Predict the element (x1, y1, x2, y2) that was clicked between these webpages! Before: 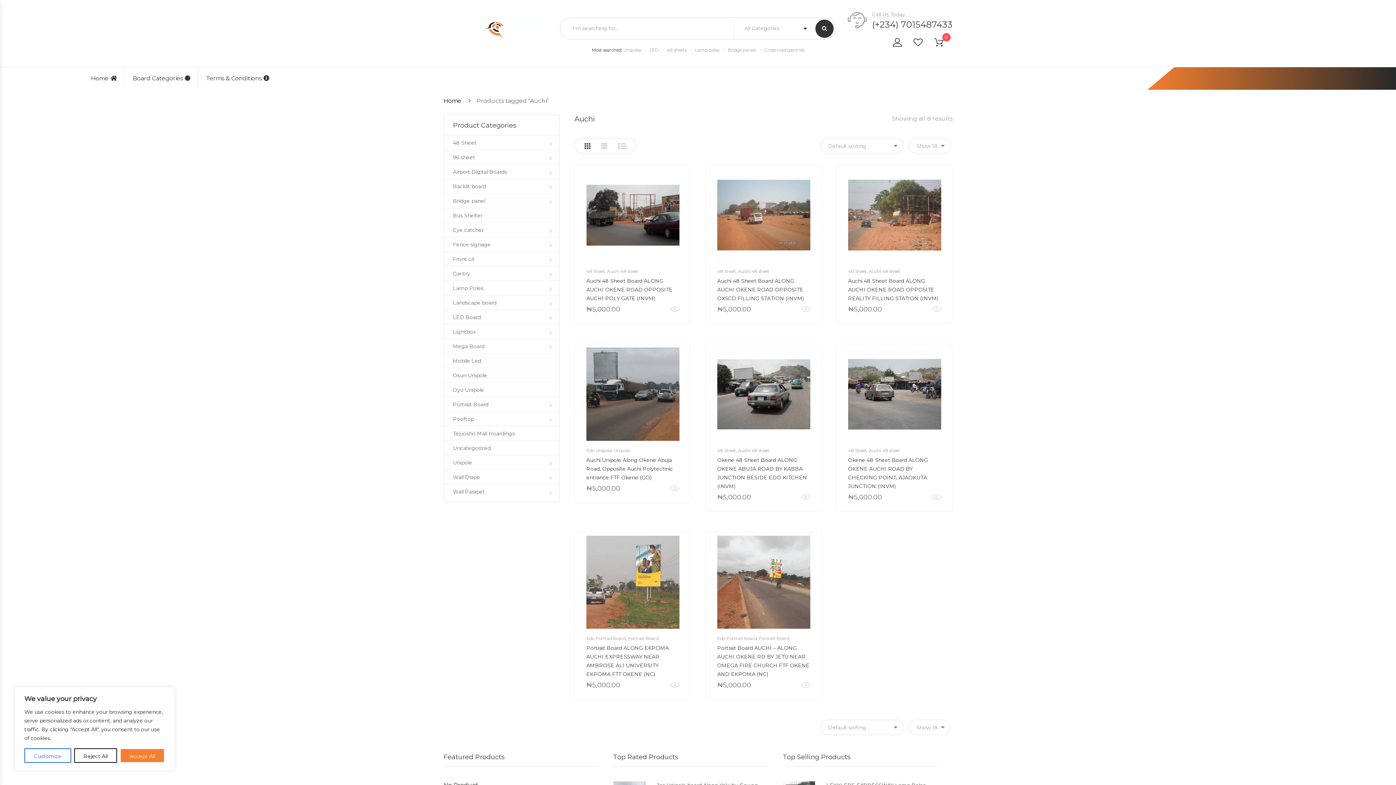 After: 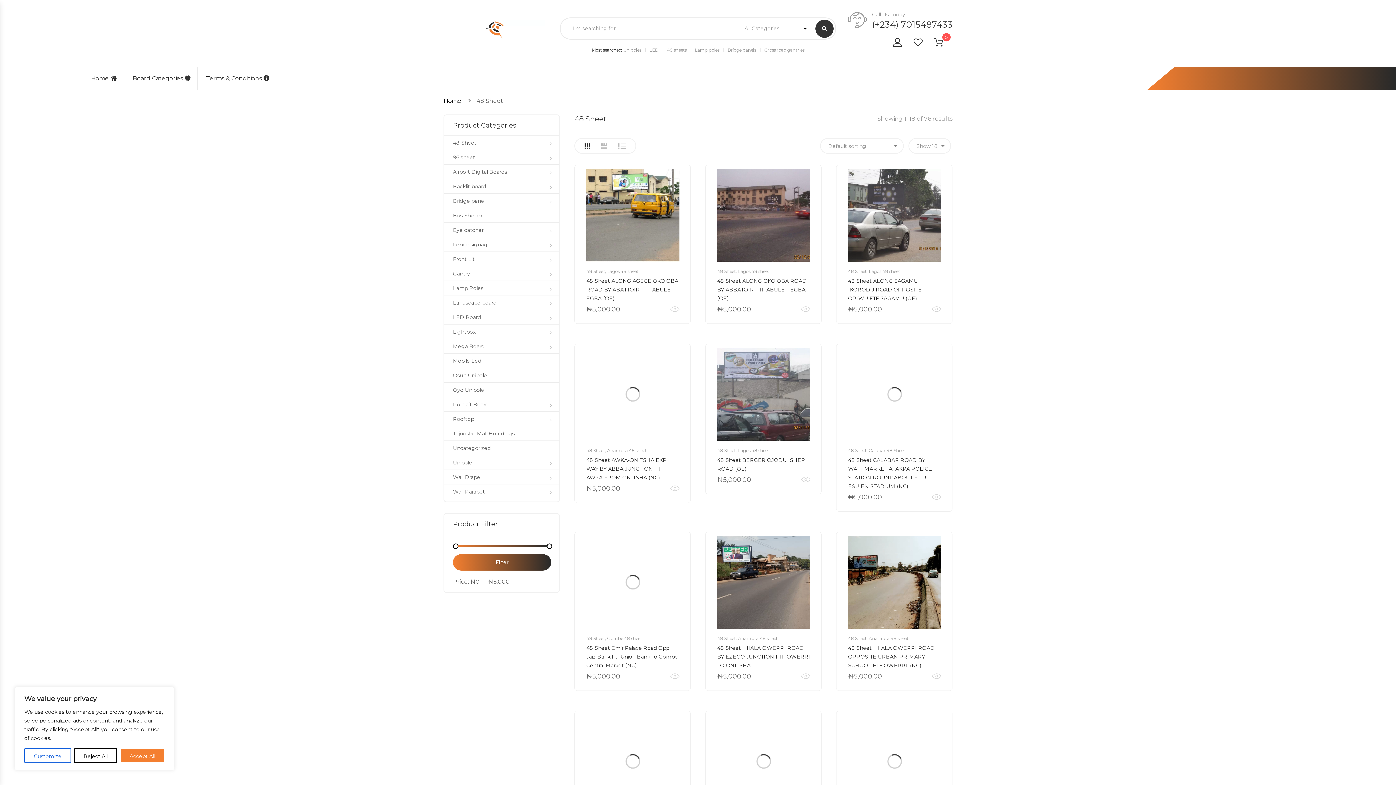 Action: label: 48 Sheet bbox: (717, 268, 736, 274)